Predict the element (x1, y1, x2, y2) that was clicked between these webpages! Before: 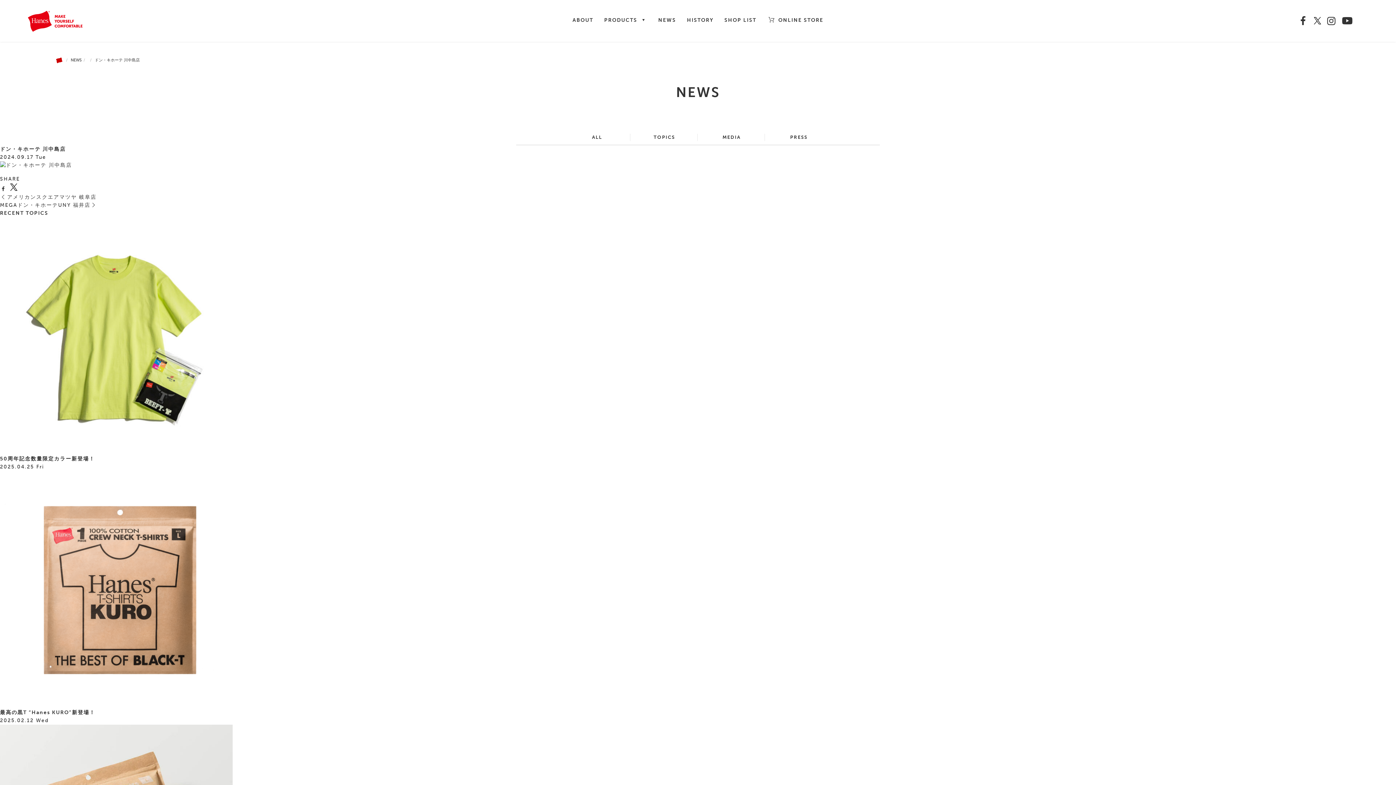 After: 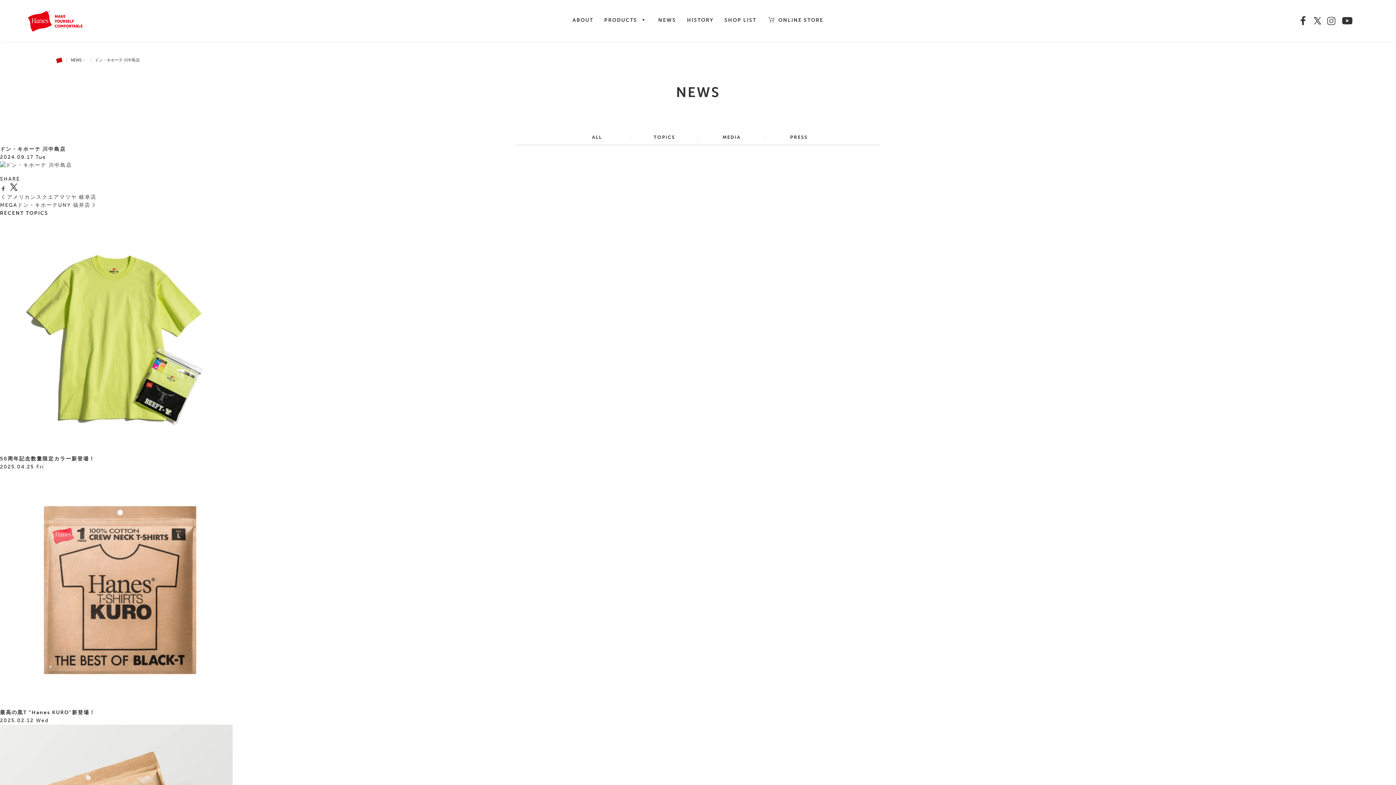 Action: bbox: (1325, 15, 1338, 26)